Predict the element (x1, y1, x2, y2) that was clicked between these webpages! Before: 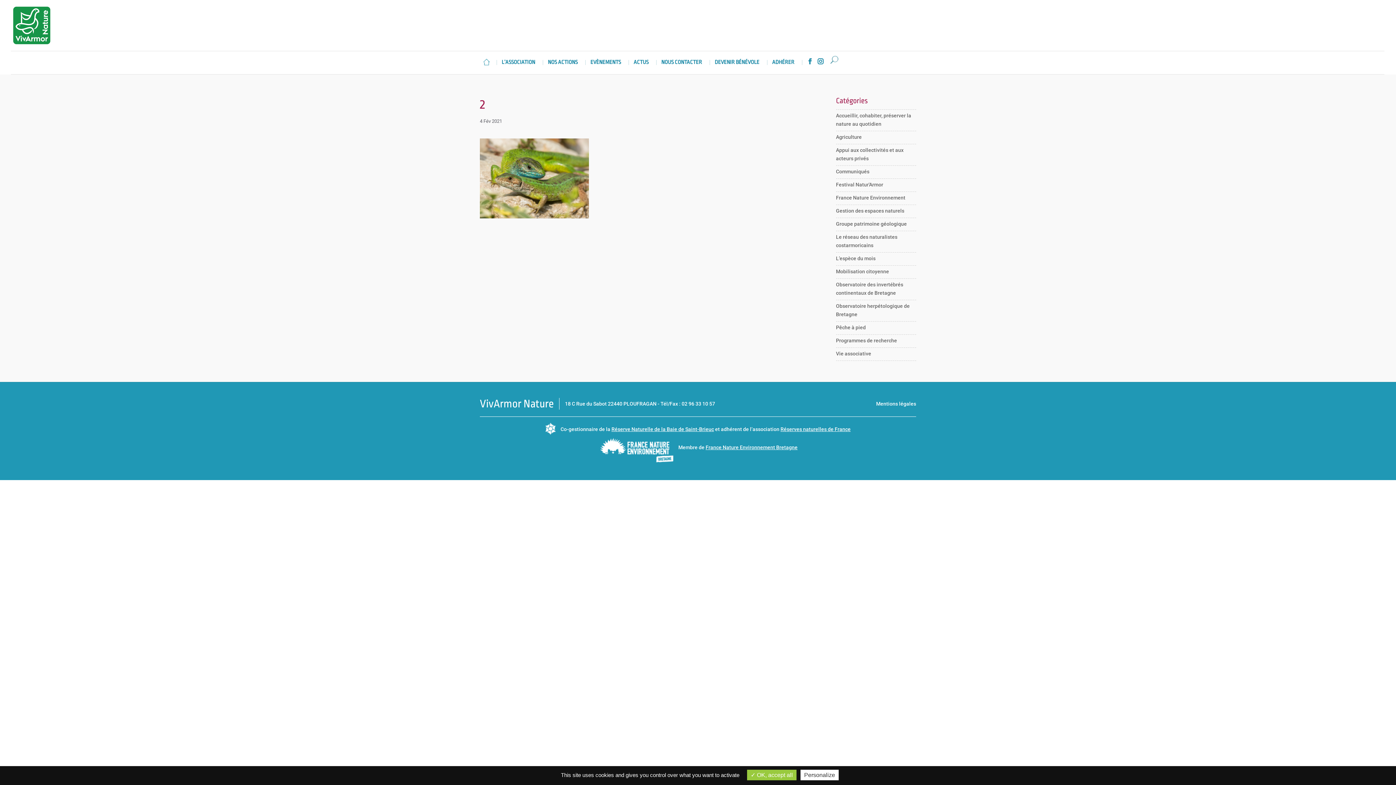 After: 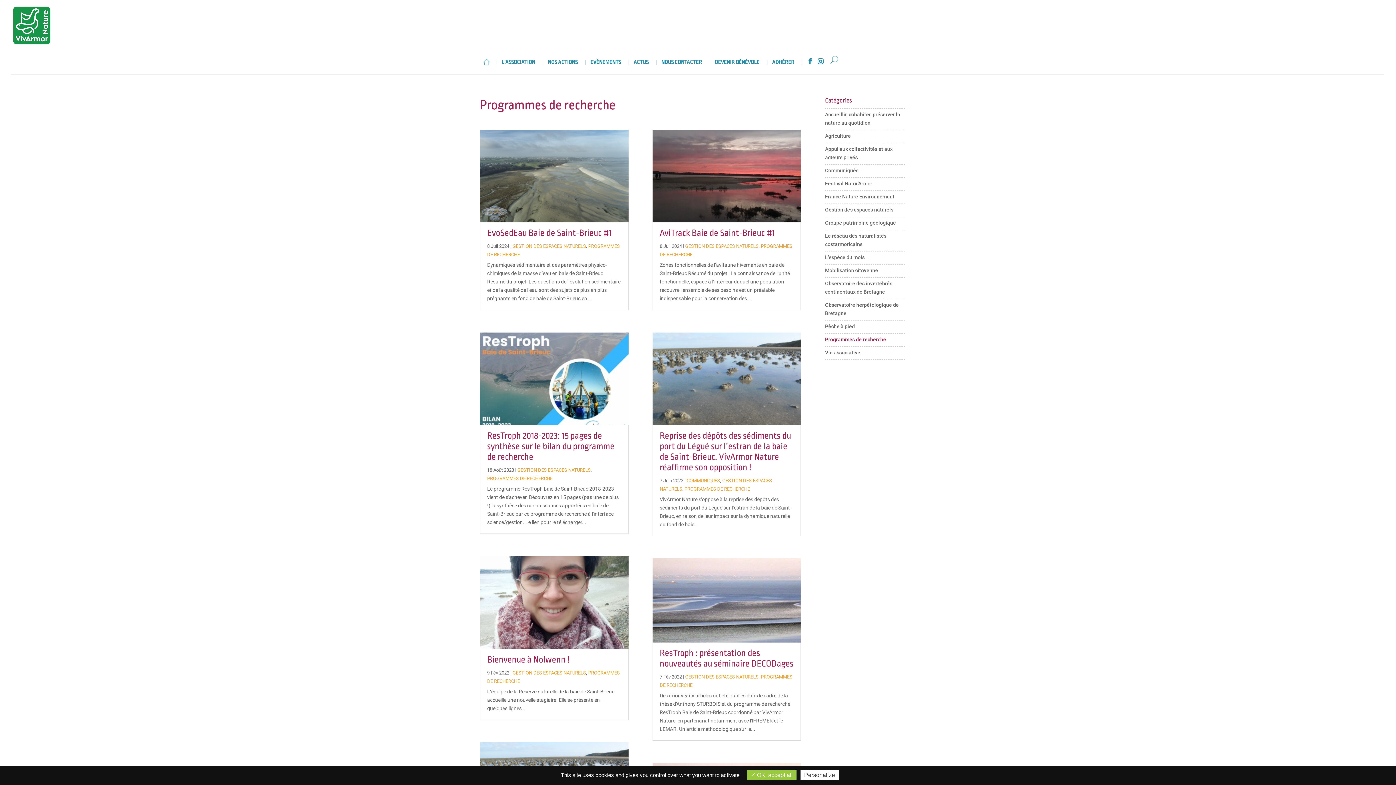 Action: label: Programmes de recherche bbox: (836, 337, 897, 343)